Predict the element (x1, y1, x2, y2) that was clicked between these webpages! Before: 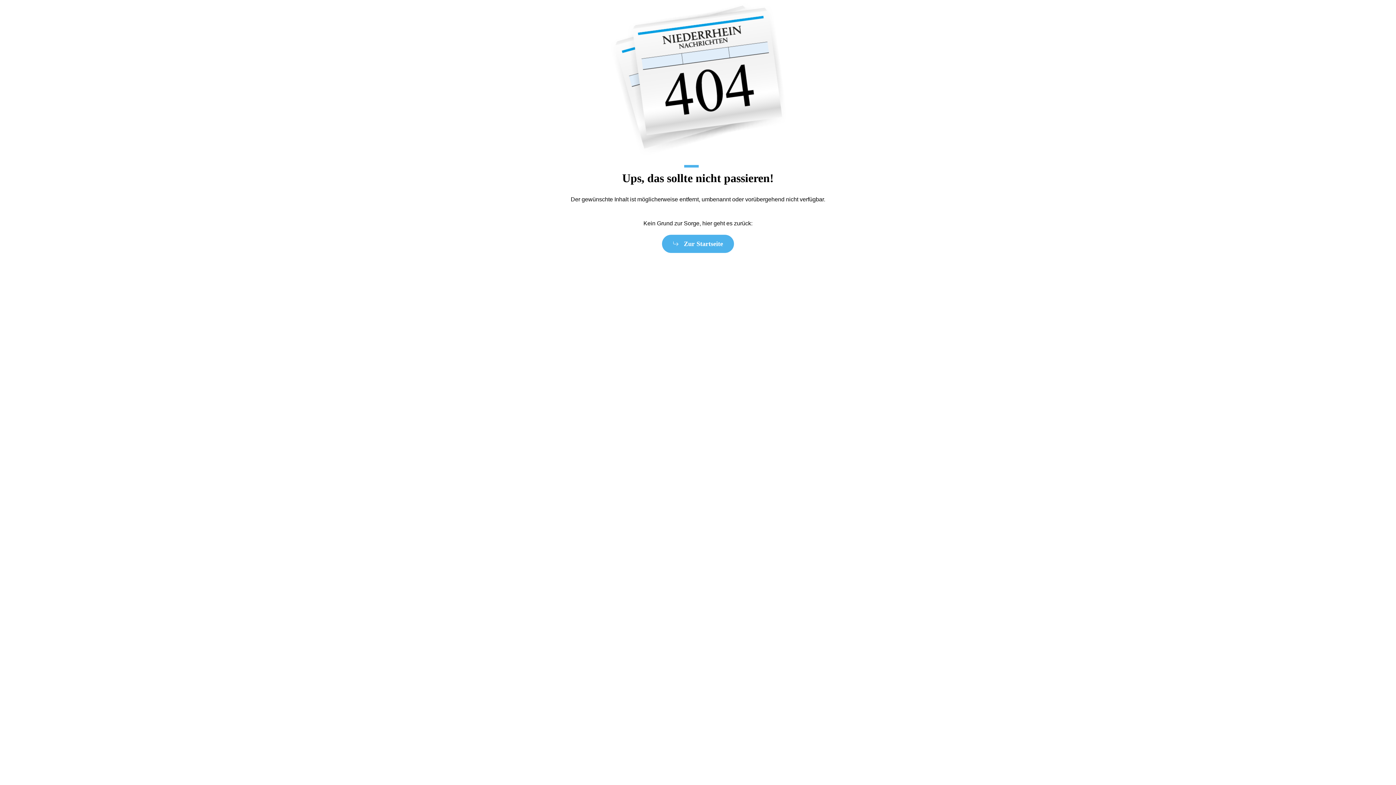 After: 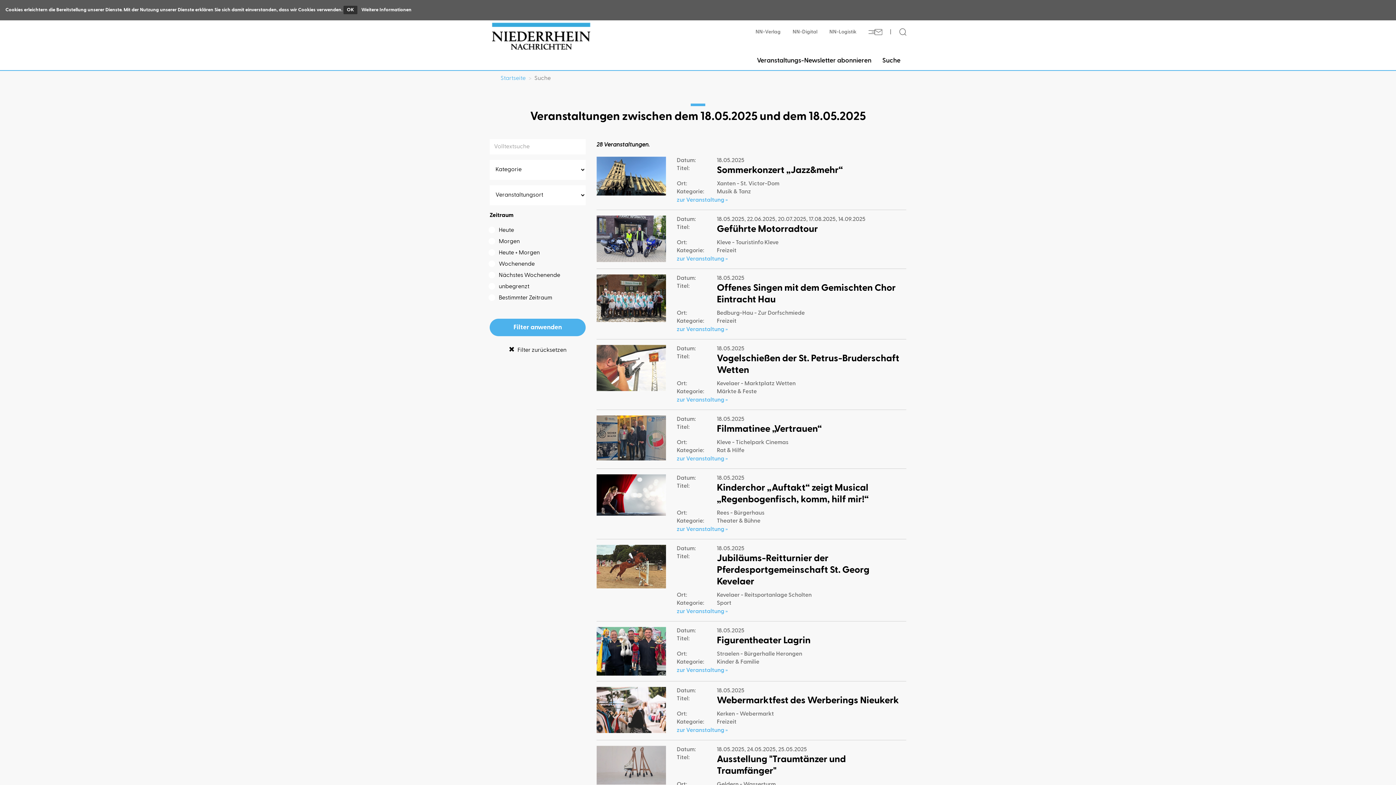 Action: label: Zur Startseite bbox: (662, 234, 734, 253)